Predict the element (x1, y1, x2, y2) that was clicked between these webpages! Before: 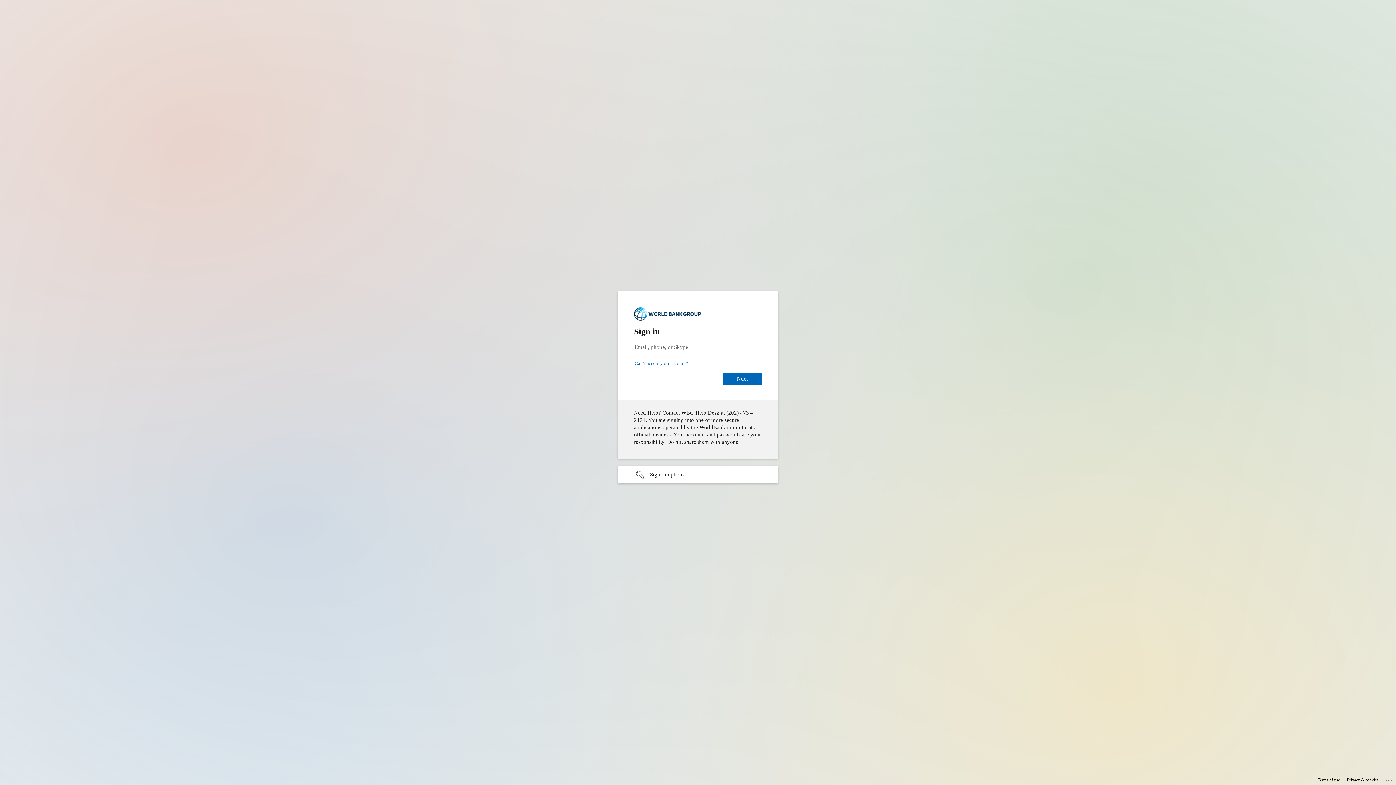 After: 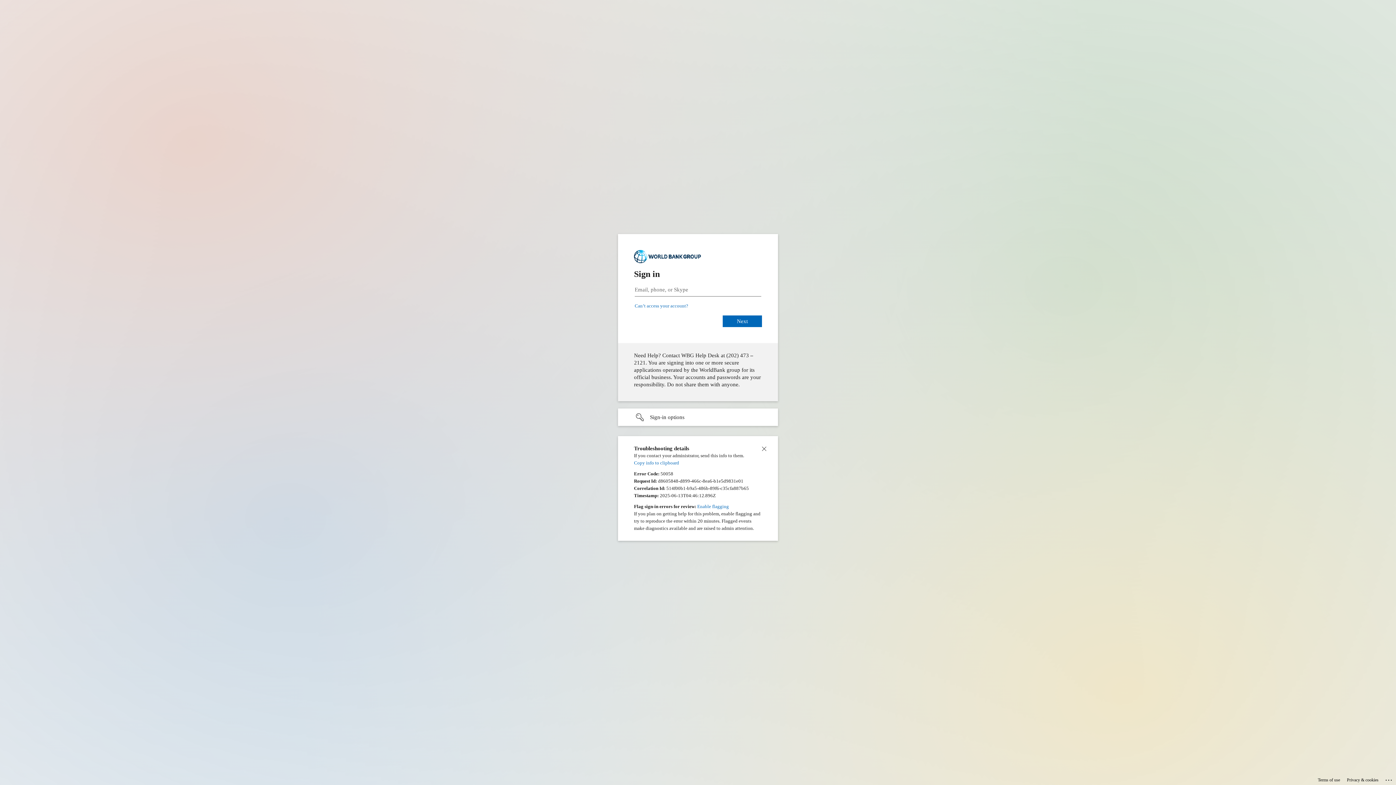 Action: bbox: (1385, 775, 1393, 783) label: Click here for troubleshooting information